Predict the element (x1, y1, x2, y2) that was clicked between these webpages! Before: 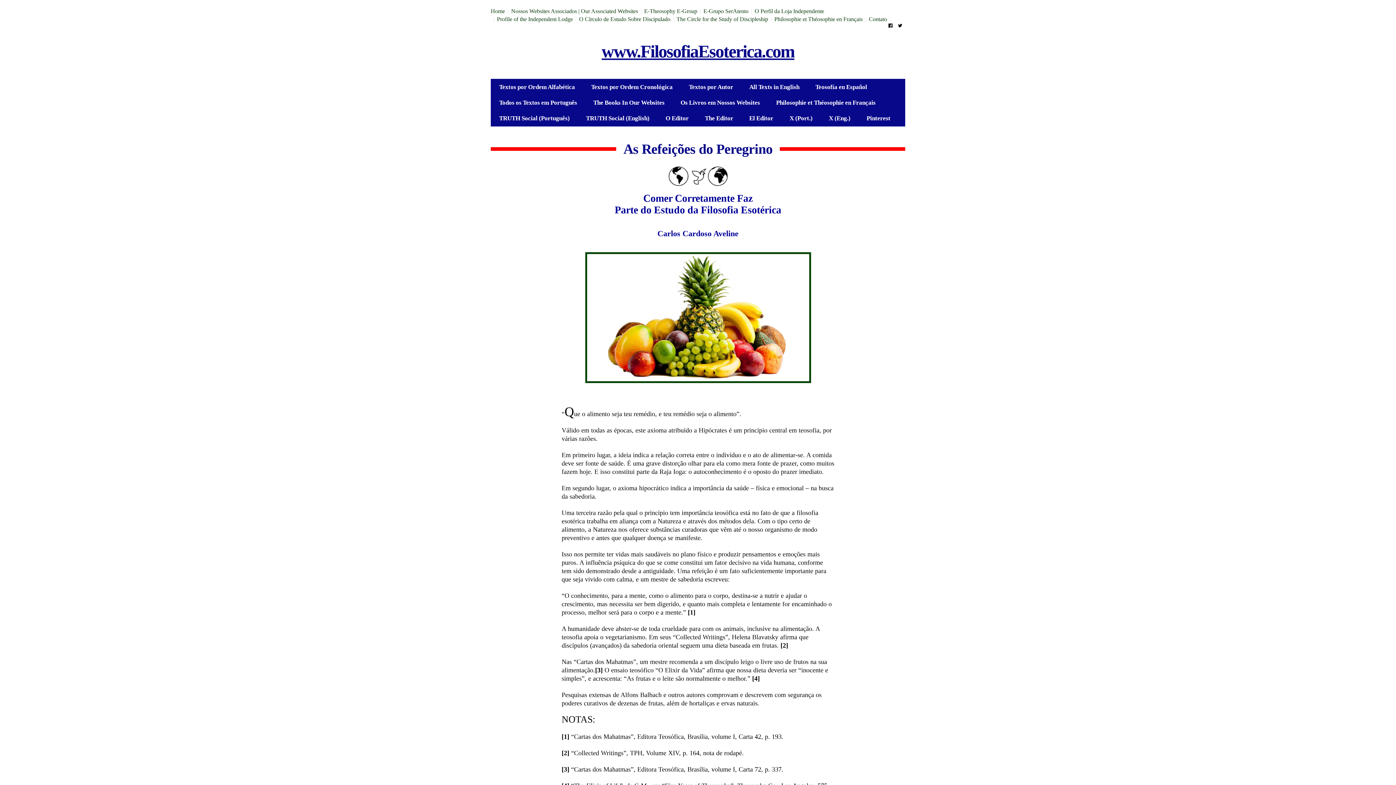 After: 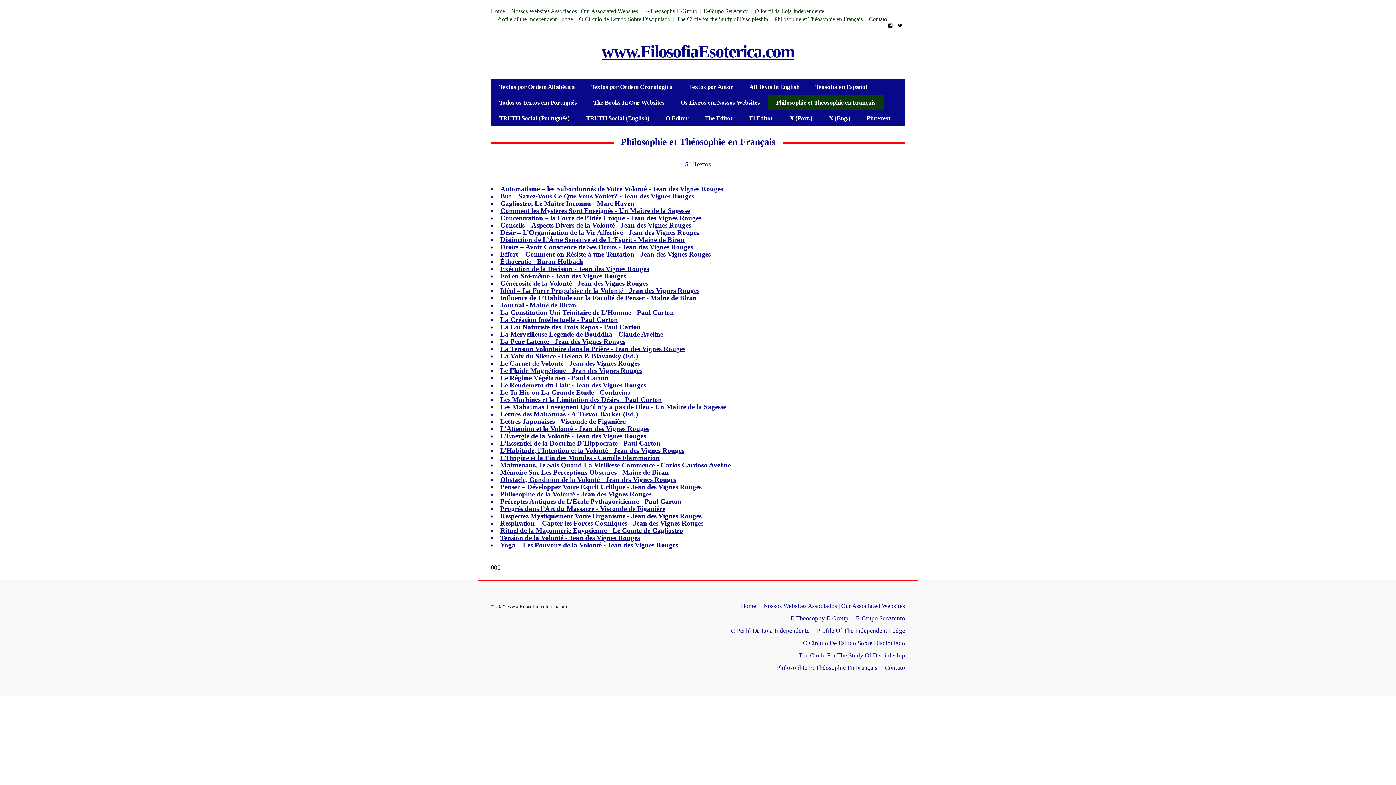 Action: bbox: (774, 16, 862, 22) label: Philosophie et Théosophie en Français